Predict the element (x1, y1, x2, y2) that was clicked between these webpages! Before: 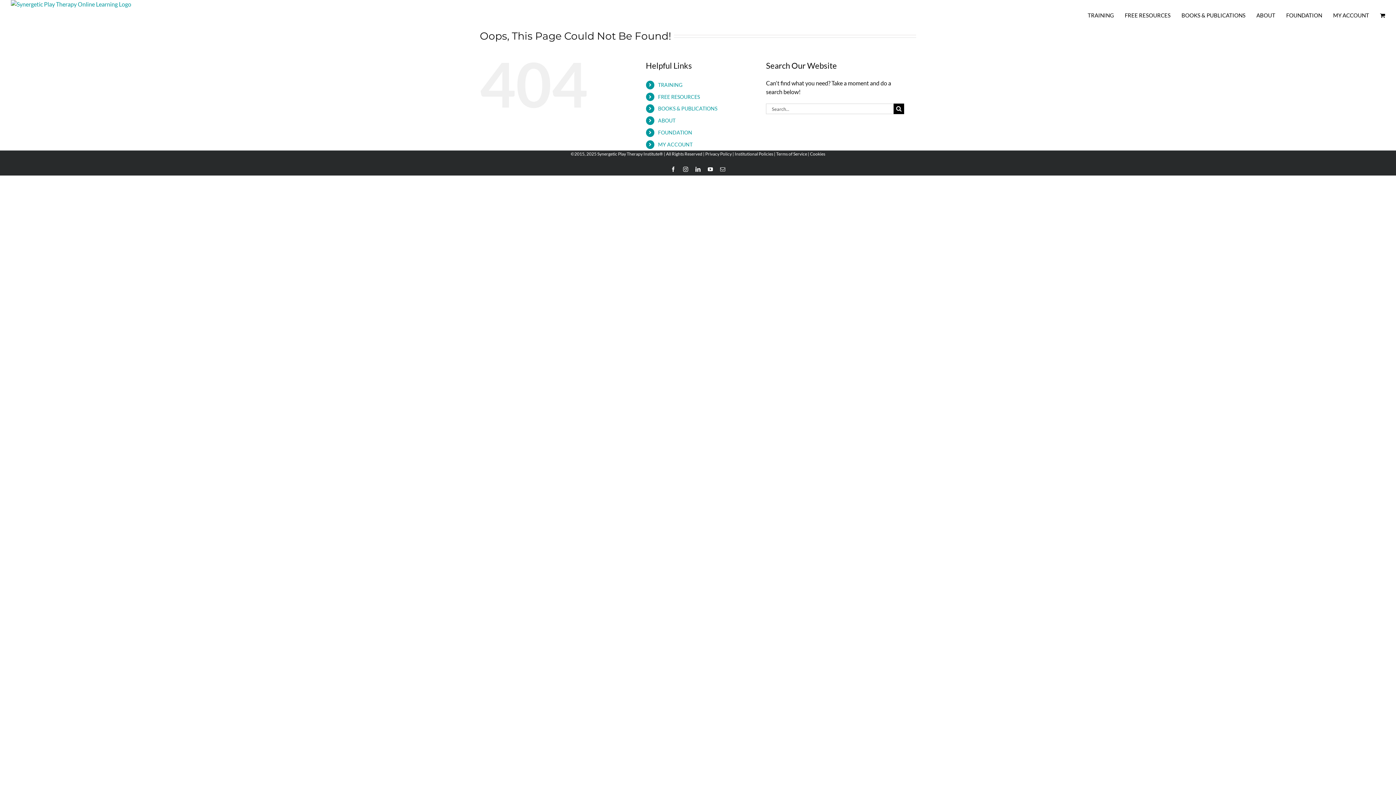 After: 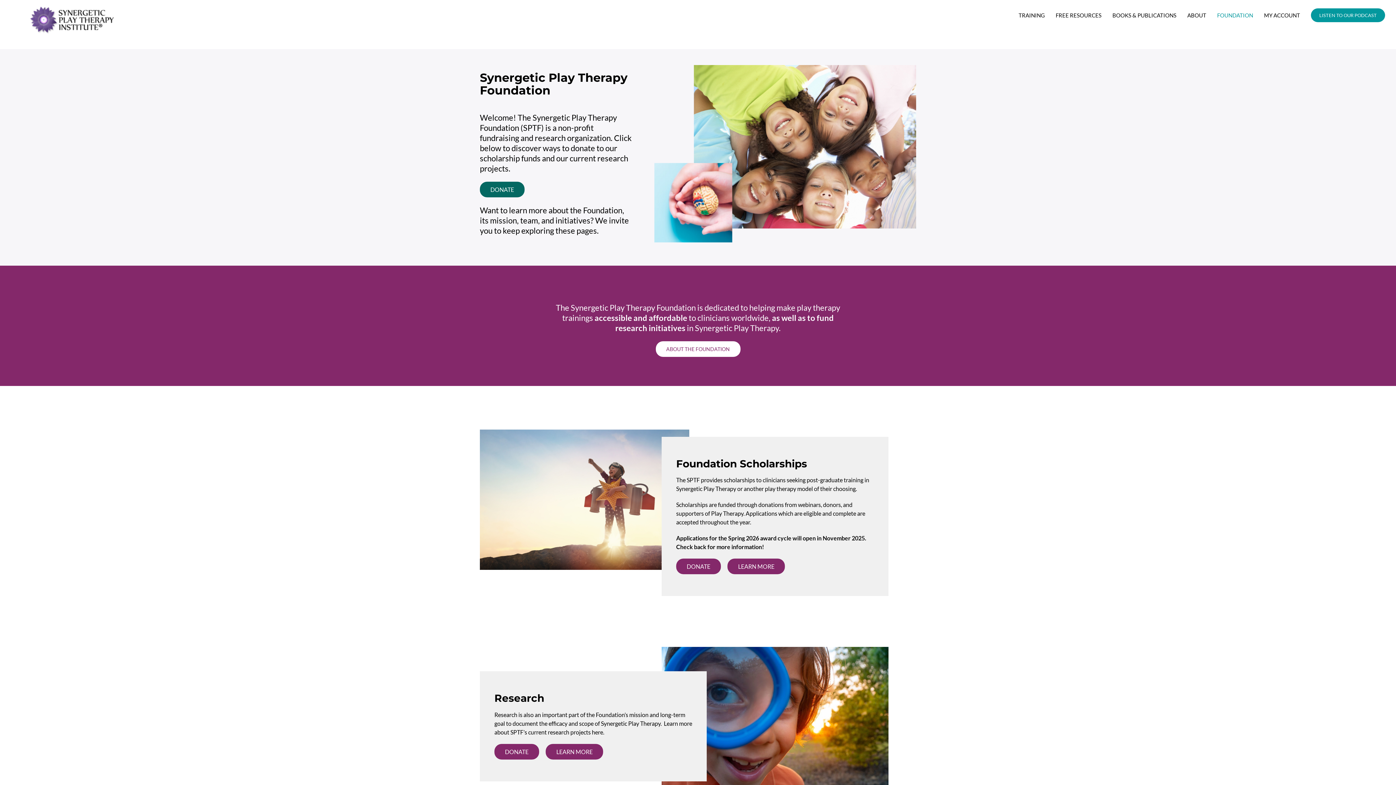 Action: label: FOUNDATION bbox: (658, 129, 692, 135)